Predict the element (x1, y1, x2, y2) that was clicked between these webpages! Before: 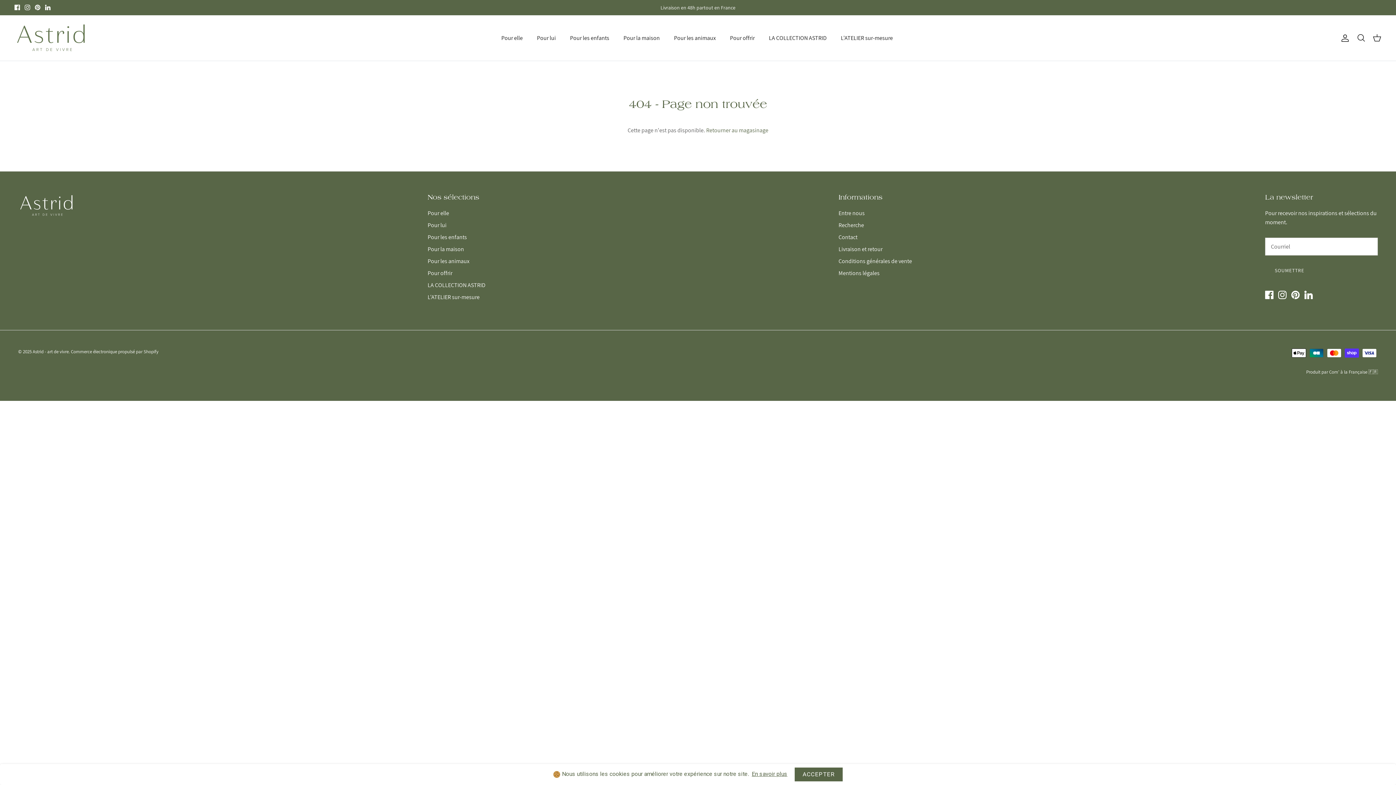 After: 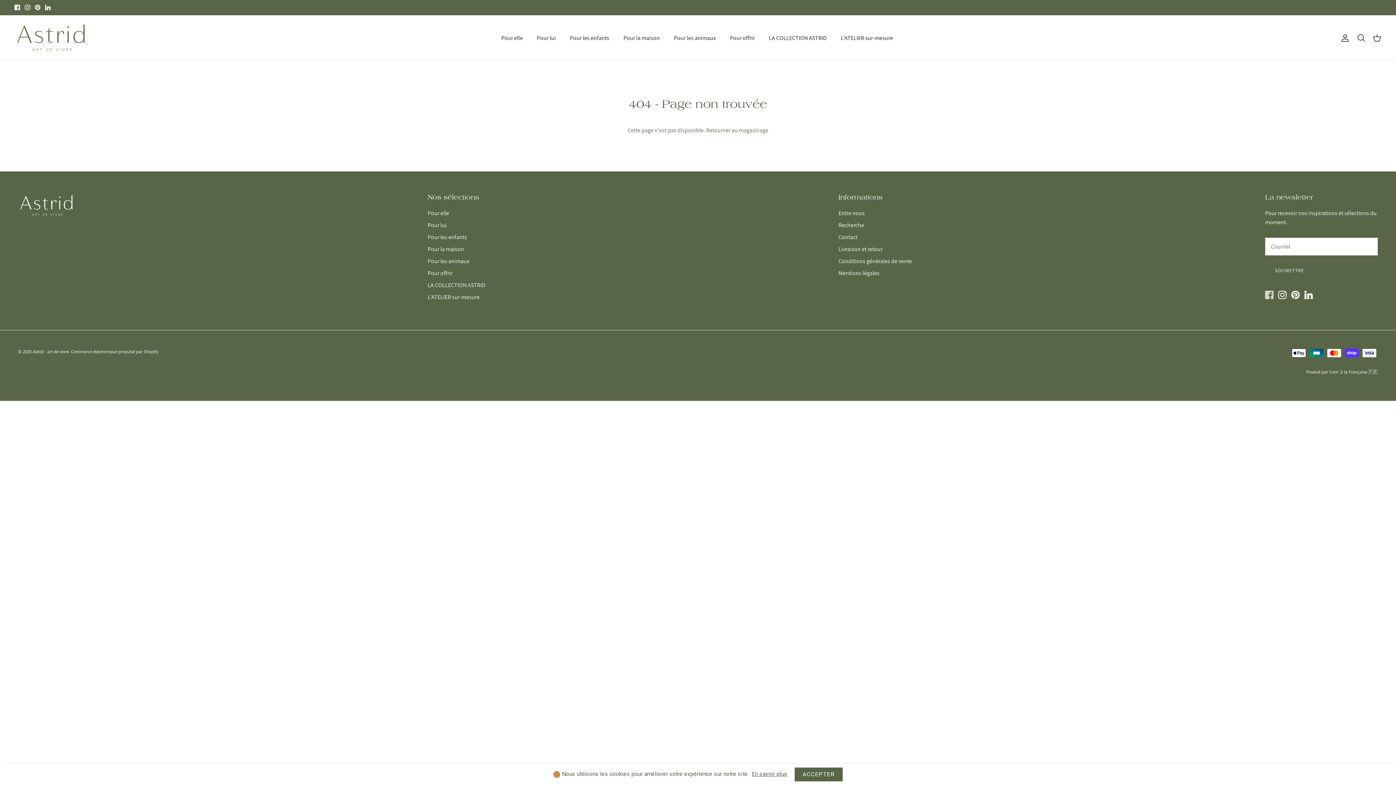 Action: bbox: (1265, 290, 1273, 299) label: Facebook